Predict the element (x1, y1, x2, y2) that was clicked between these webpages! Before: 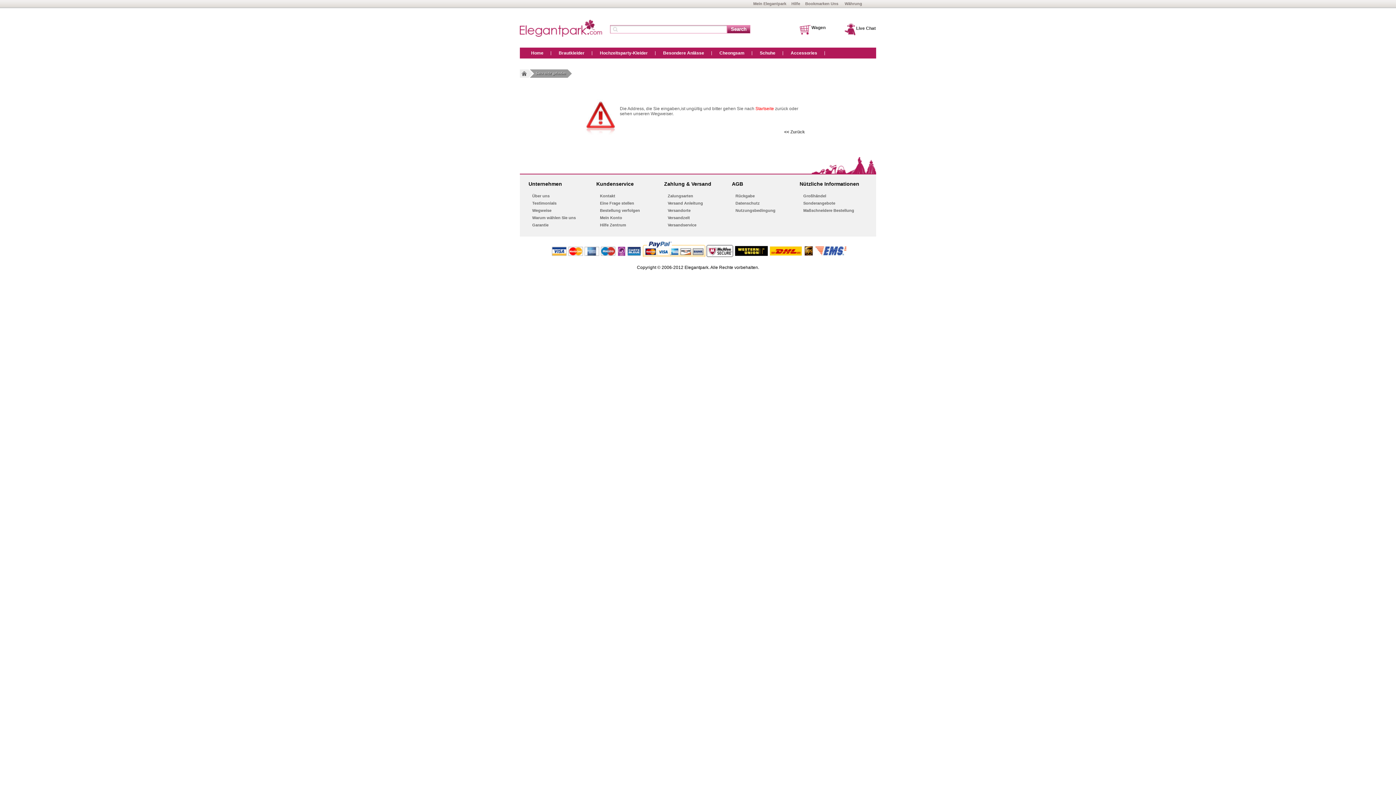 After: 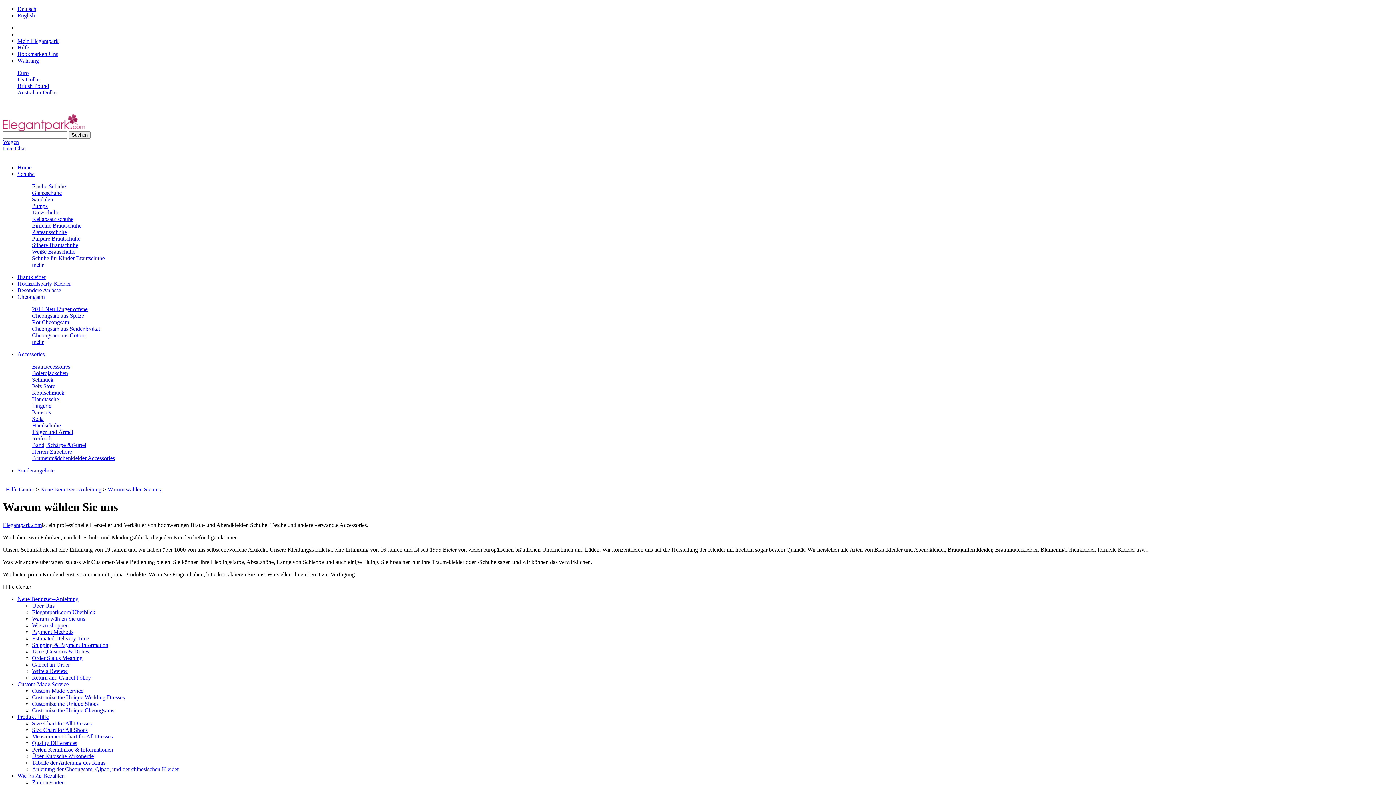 Action: label: Warum wählen Sie uns bbox: (532, 215, 576, 220)